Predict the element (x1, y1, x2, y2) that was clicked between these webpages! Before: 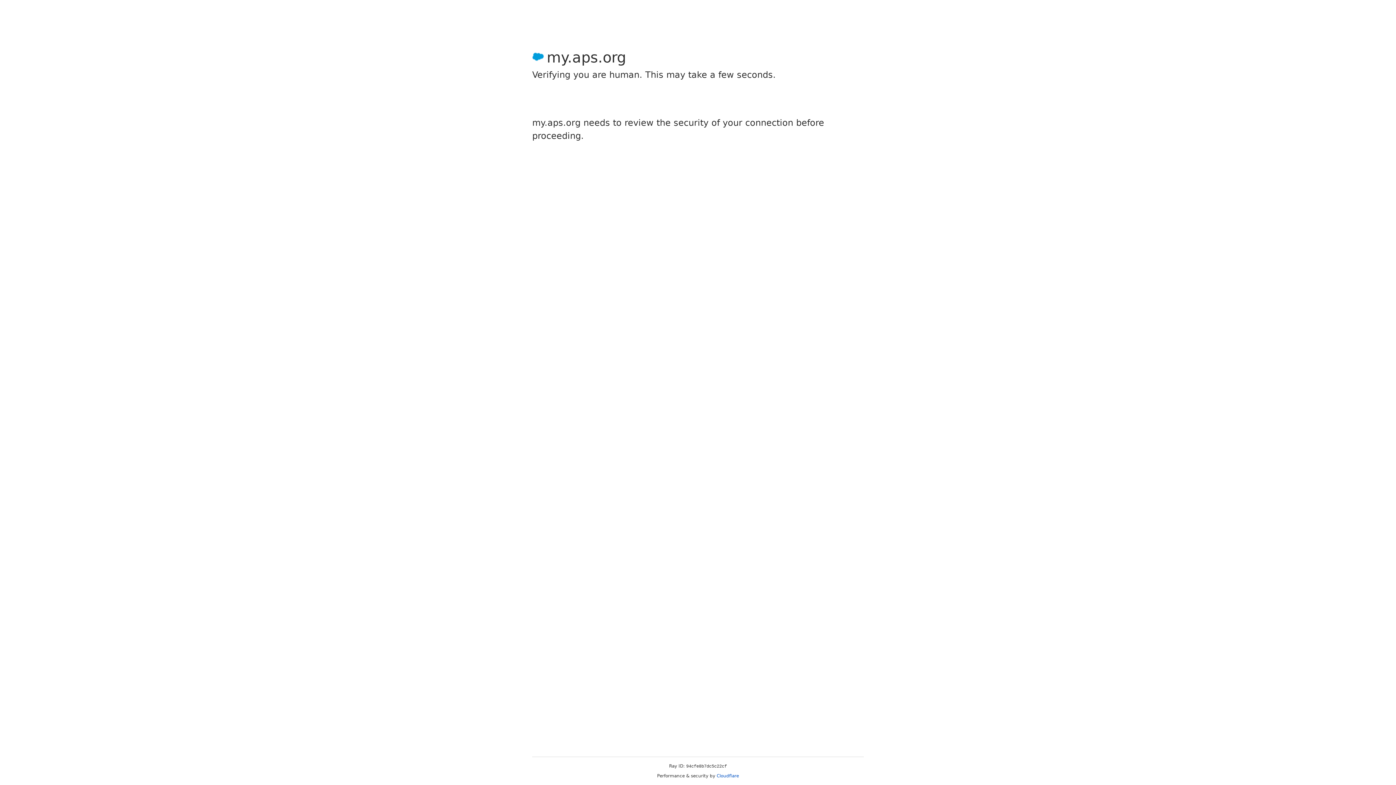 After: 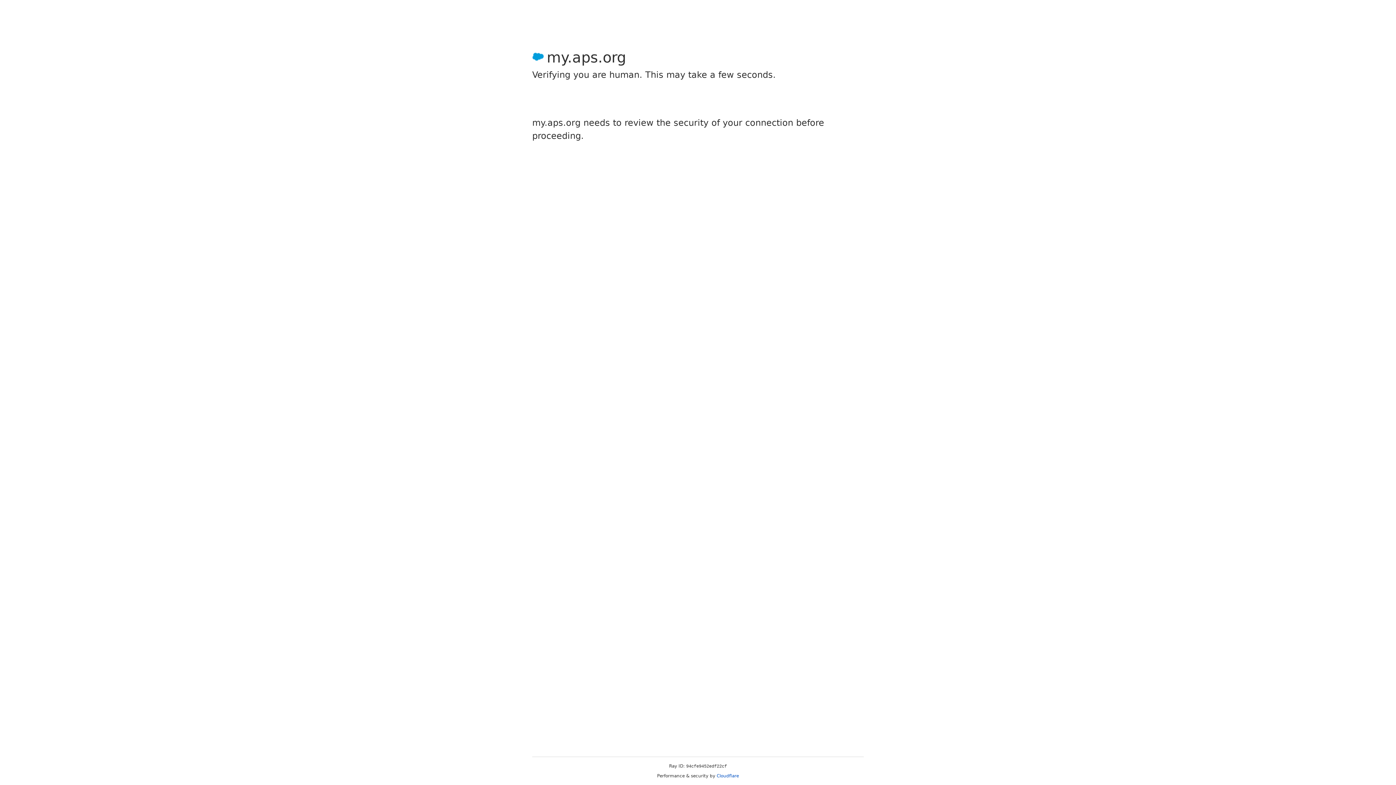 Action: label: Cloudflare bbox: (716, 773, 739, 778)